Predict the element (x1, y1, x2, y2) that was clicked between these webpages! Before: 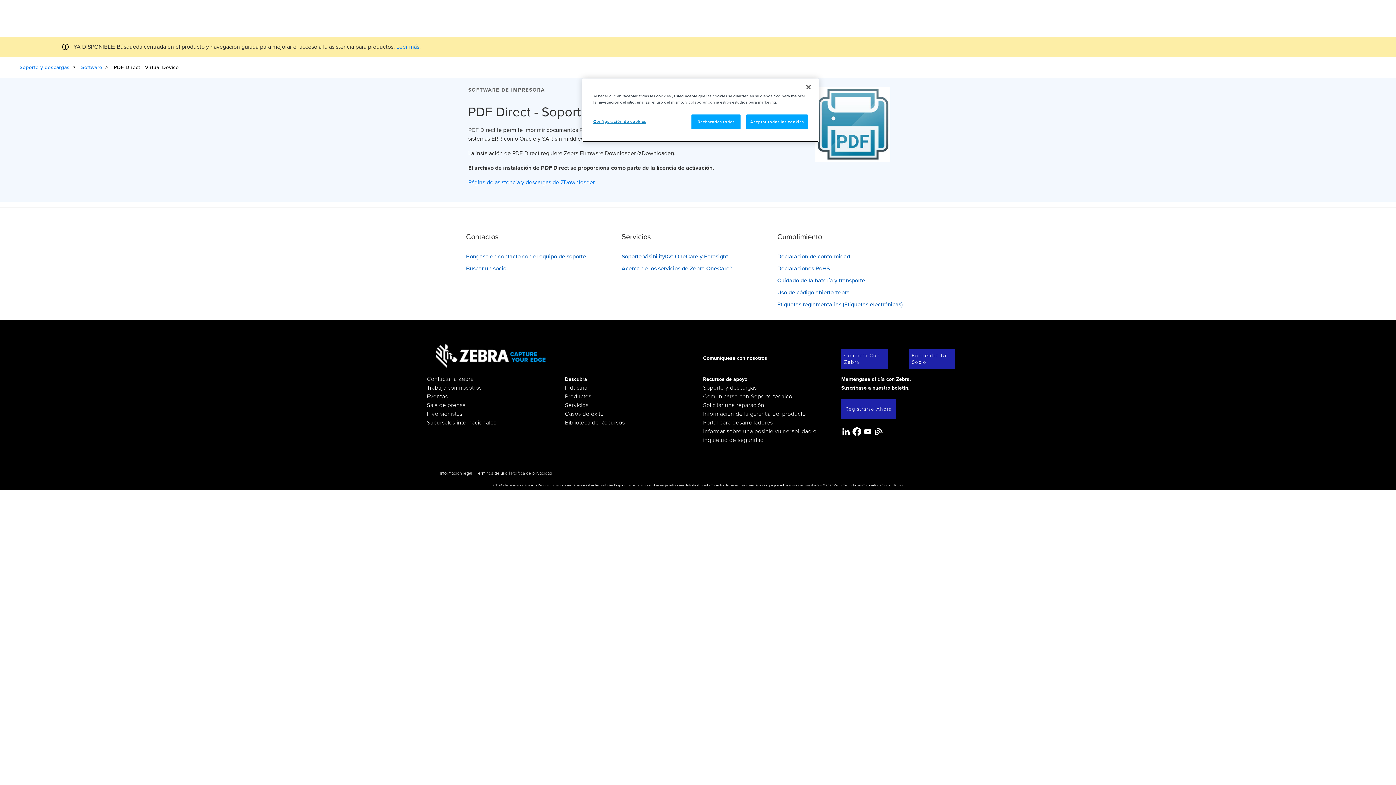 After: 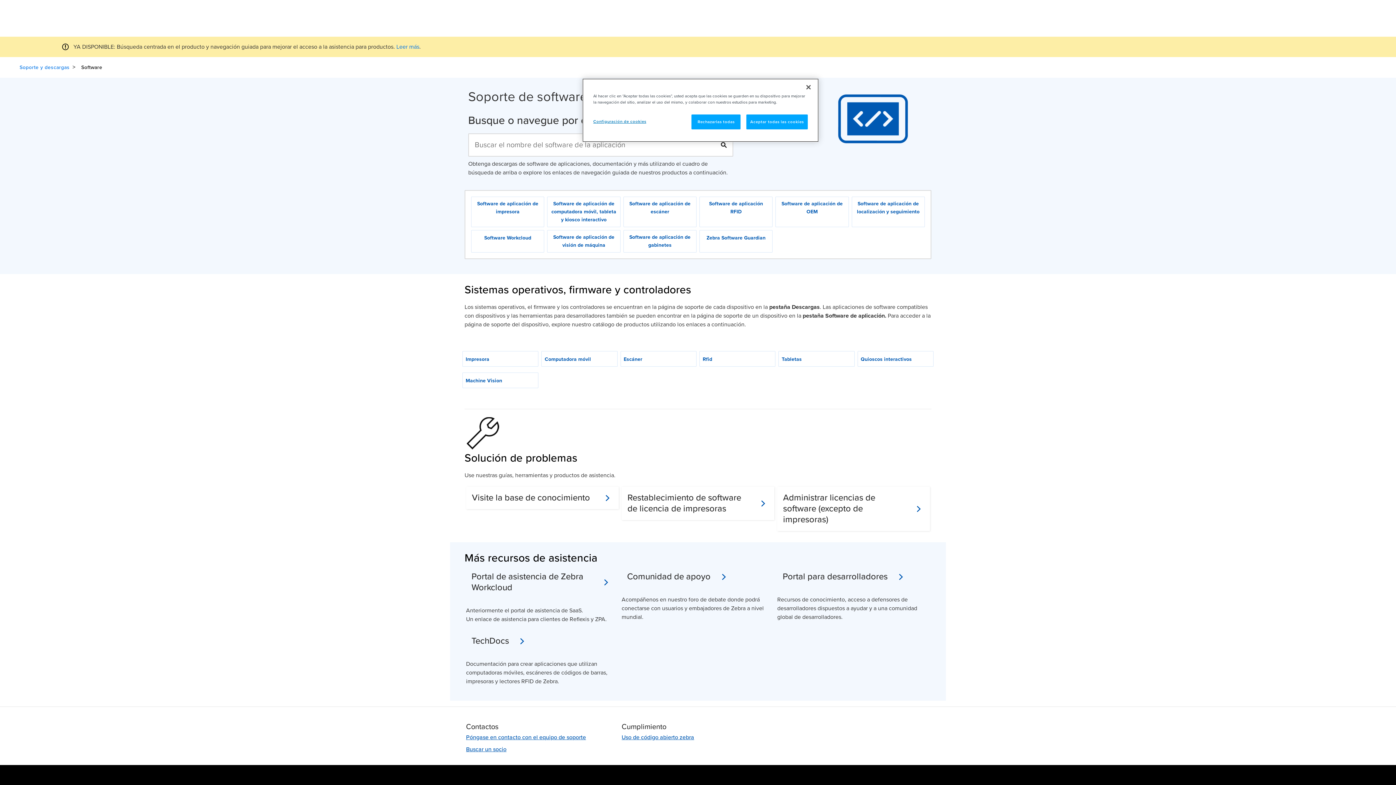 Action: bbox: (81, 64, 102, 70) label: Software